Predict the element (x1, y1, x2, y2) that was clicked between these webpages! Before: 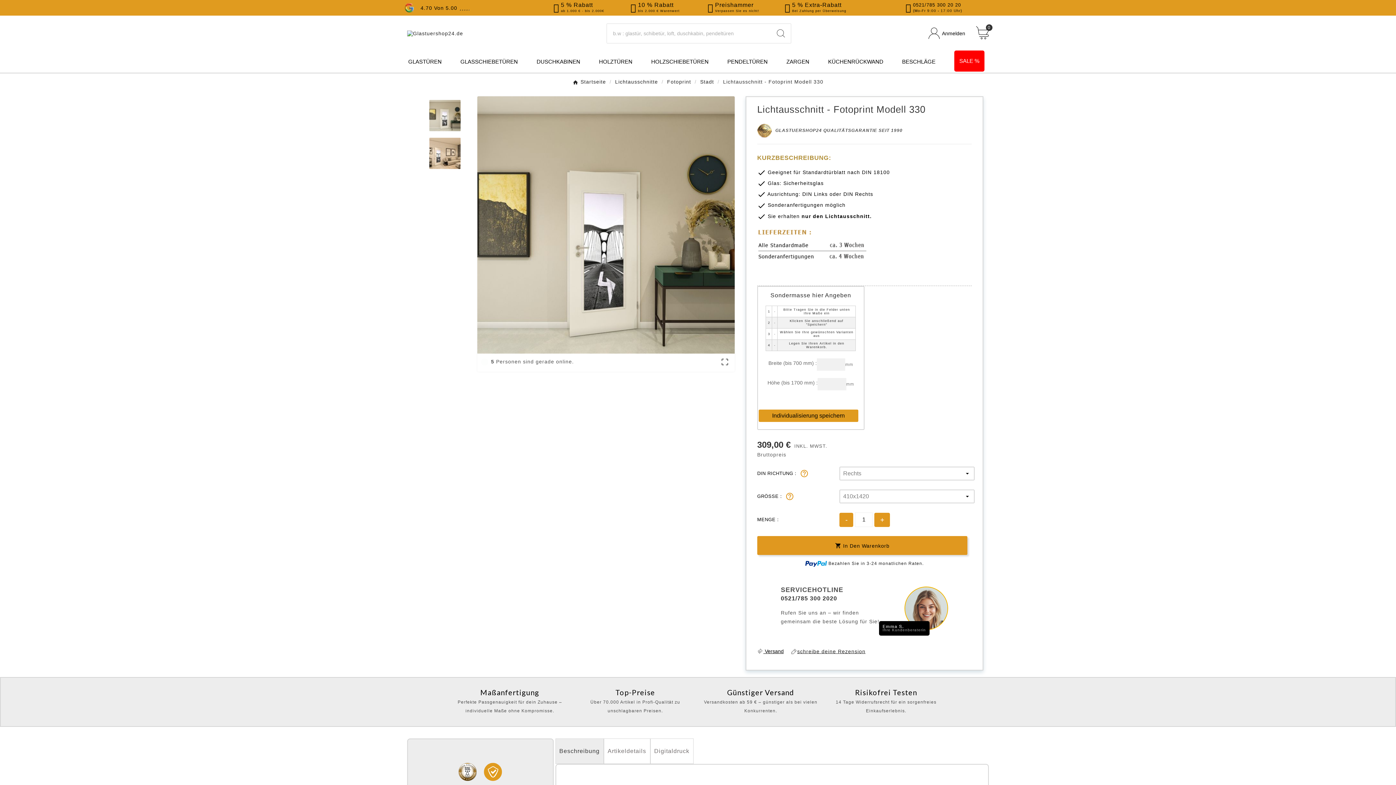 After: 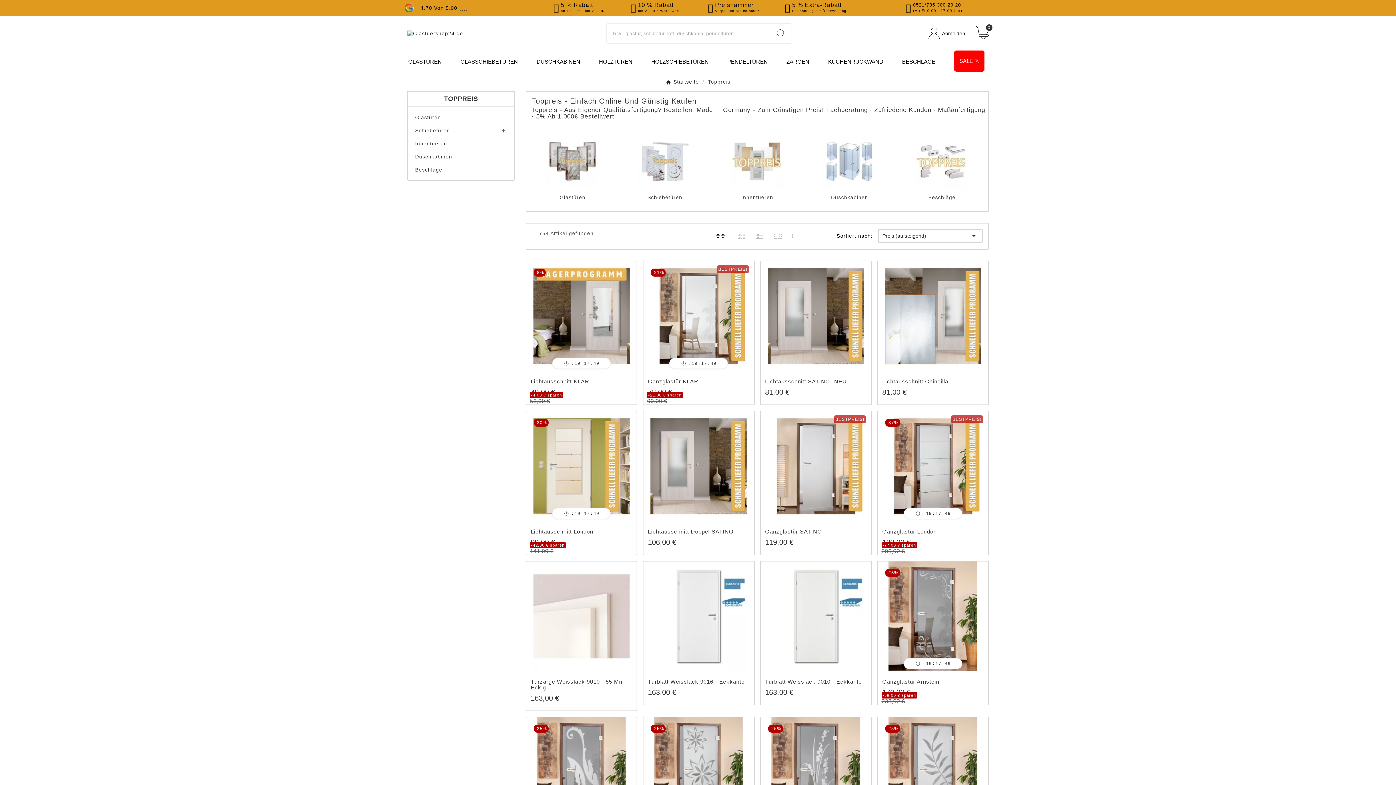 Action: bbox: (953, 51, 989, 72)